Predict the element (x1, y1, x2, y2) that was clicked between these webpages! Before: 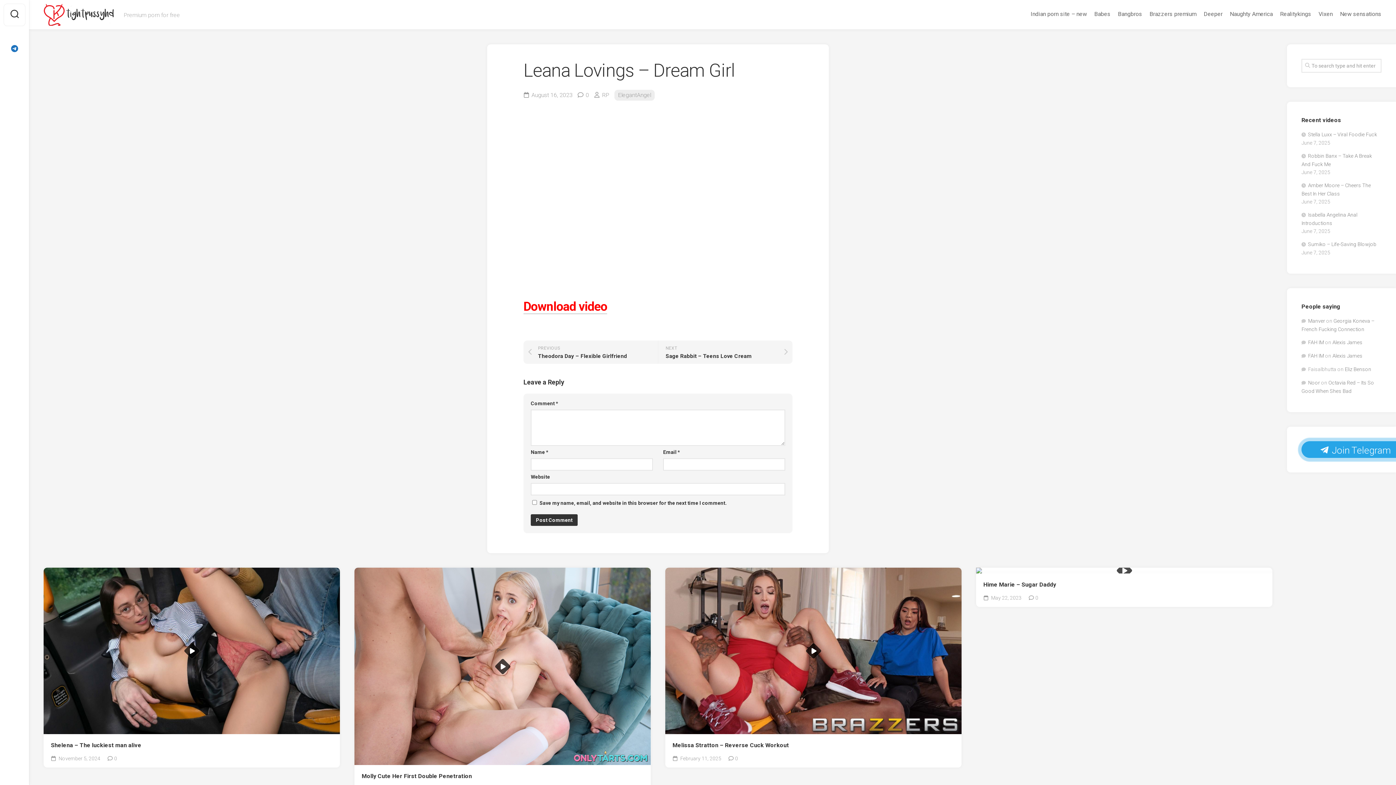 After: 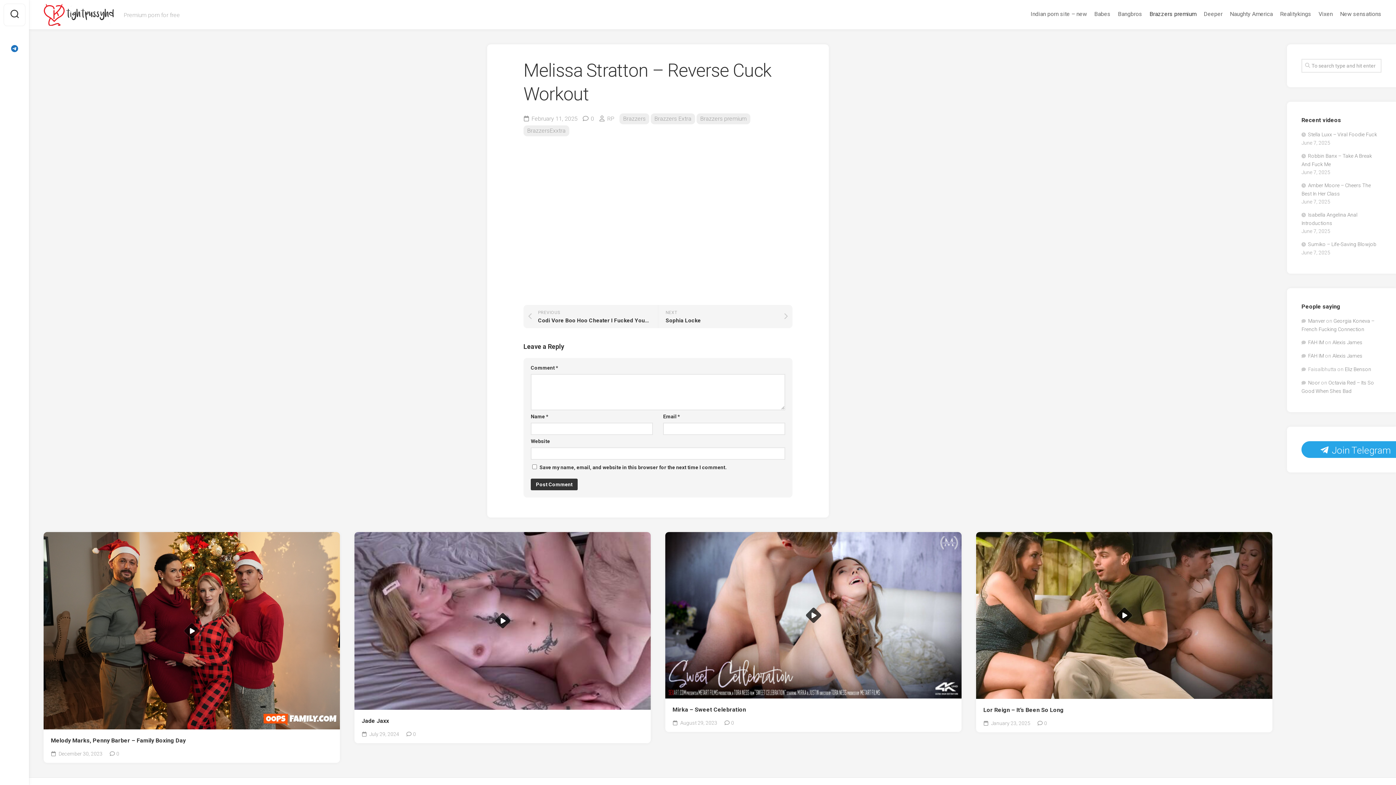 Action: bbox: (665, 567, 961, 734)